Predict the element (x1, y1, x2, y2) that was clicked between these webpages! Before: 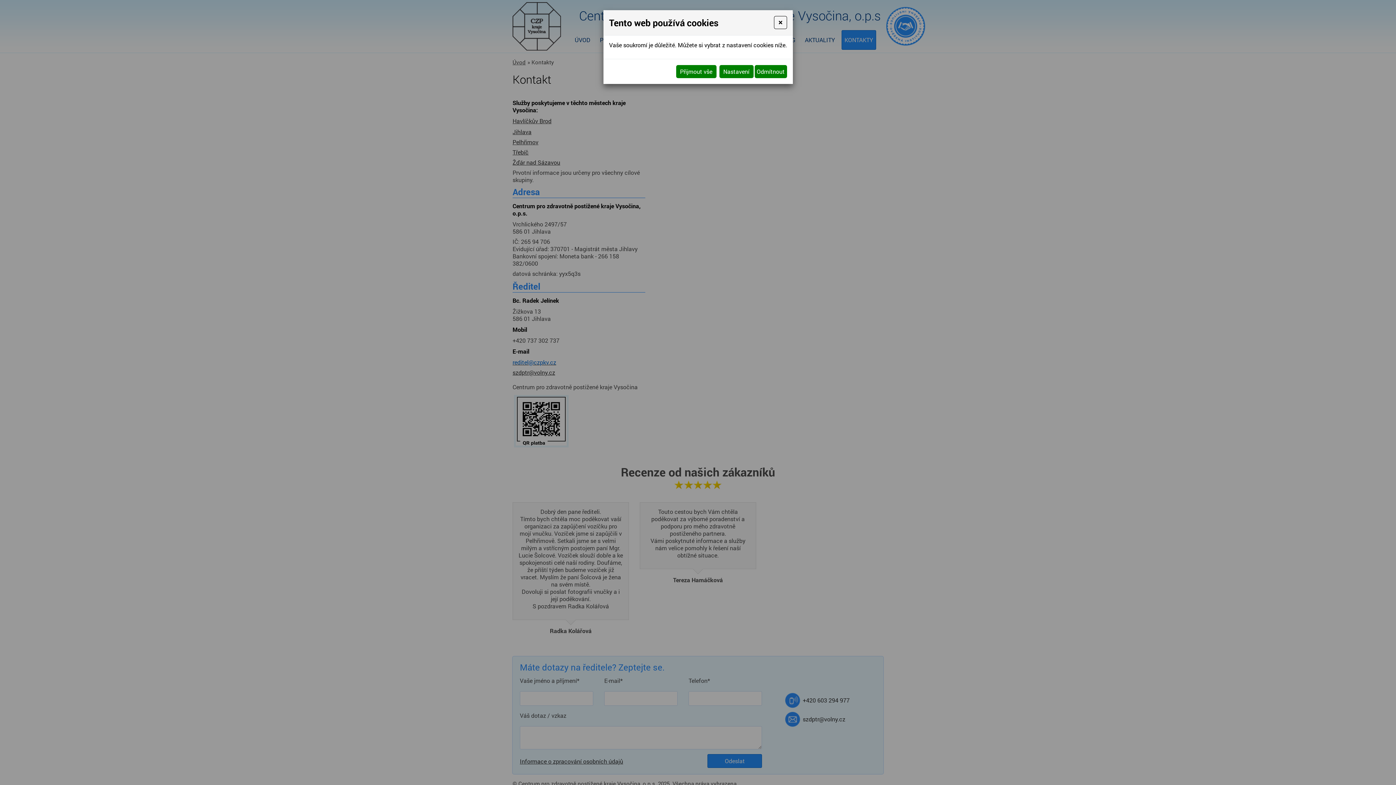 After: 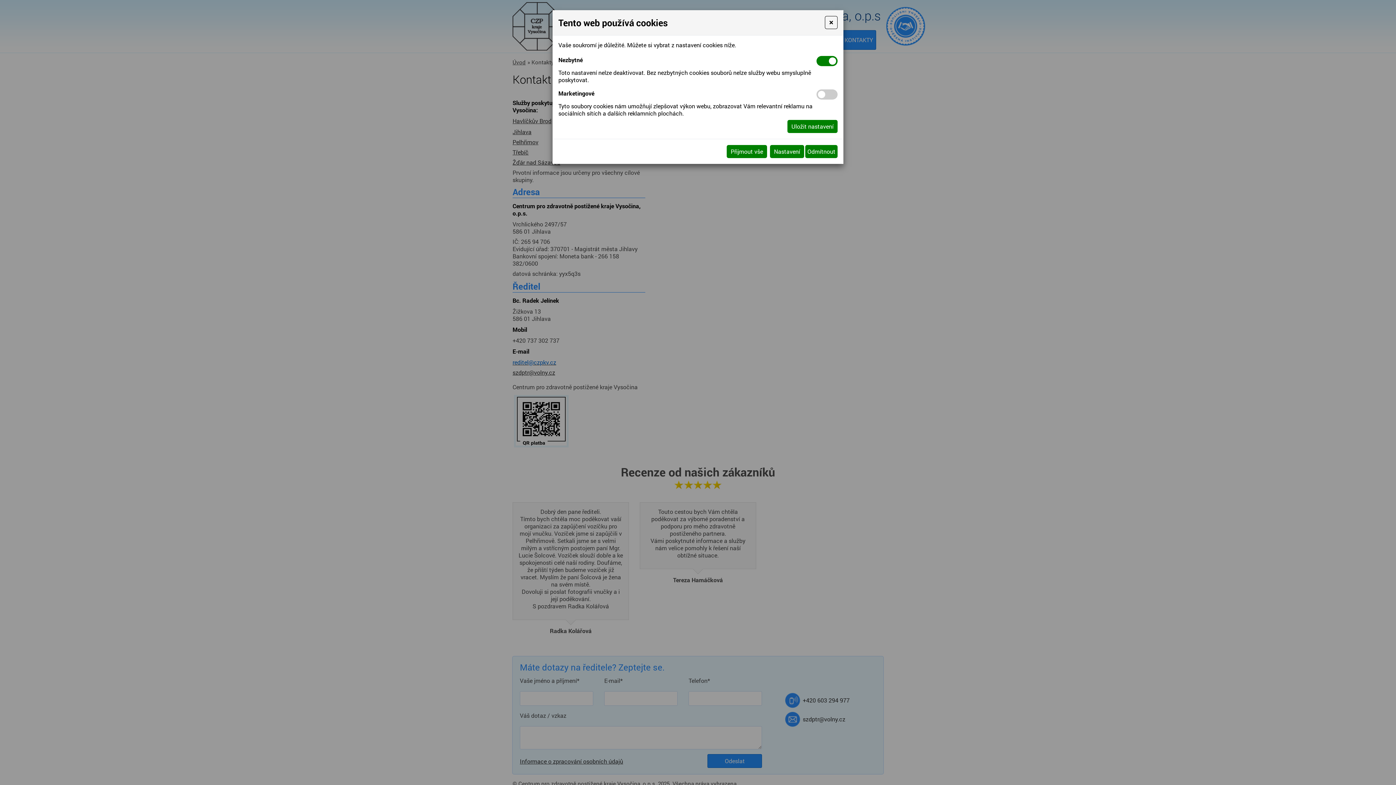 Action: bbox: (719, 65, 753, 78) label: Nastavení